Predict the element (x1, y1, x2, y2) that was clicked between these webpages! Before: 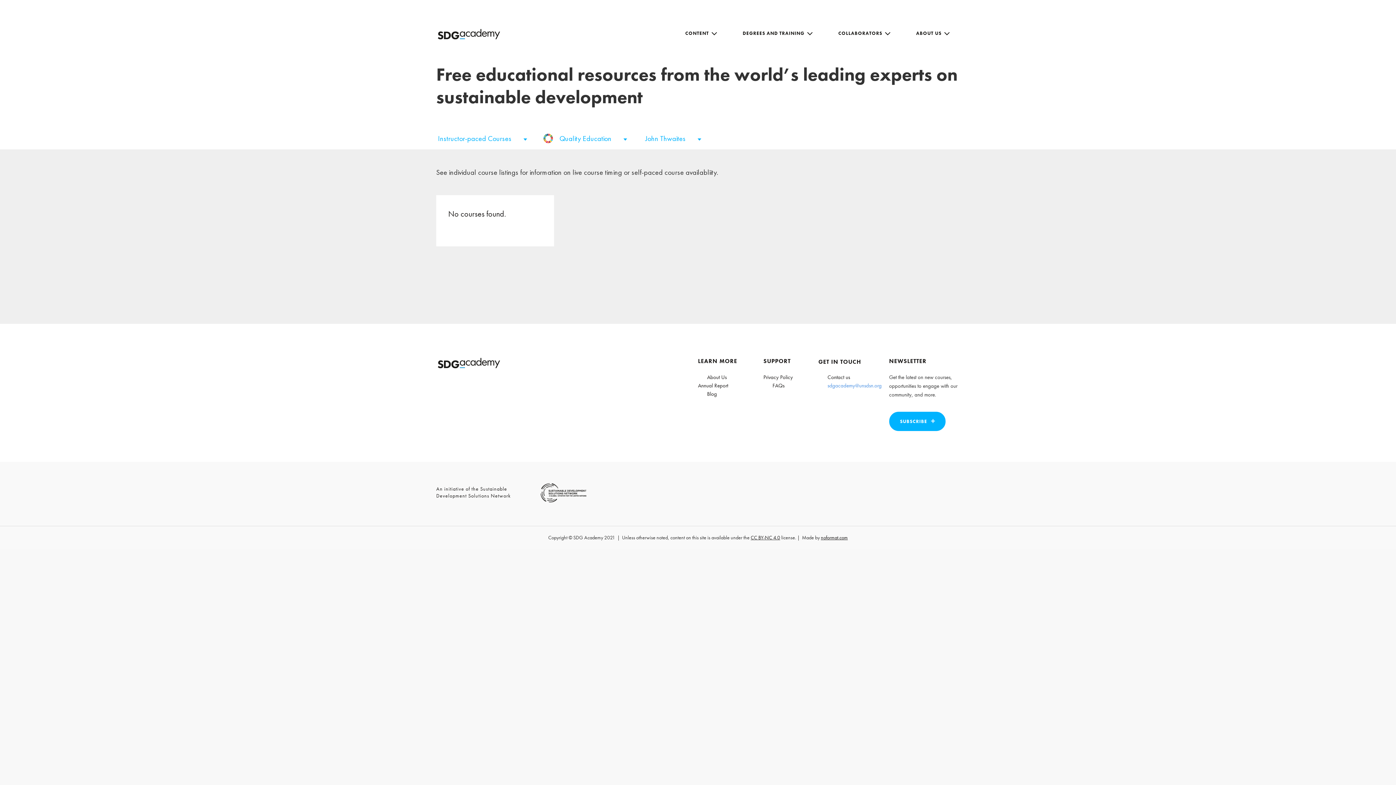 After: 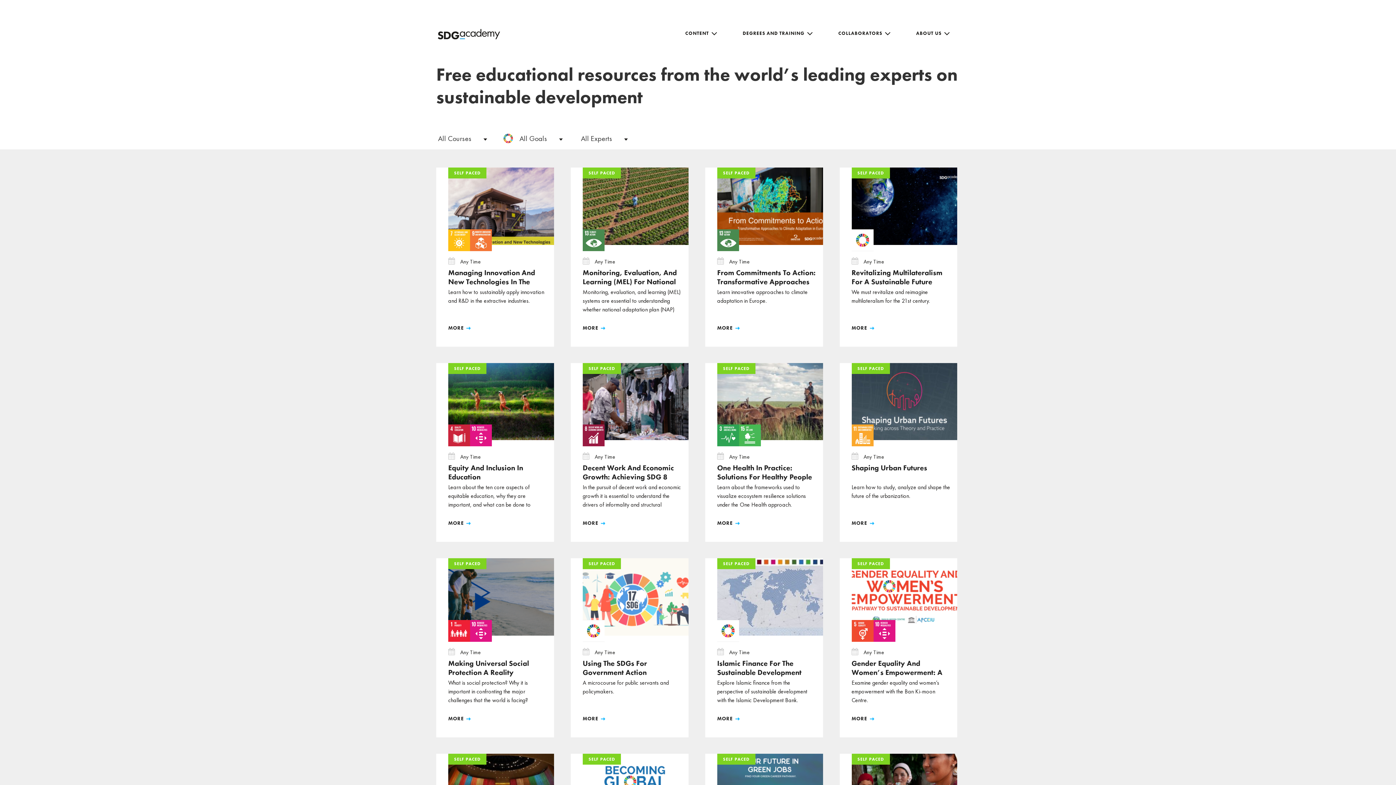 Action: label: Free educational resources from the world’s leading experts on sustainable development bbox: (436, 62, 957, 108)